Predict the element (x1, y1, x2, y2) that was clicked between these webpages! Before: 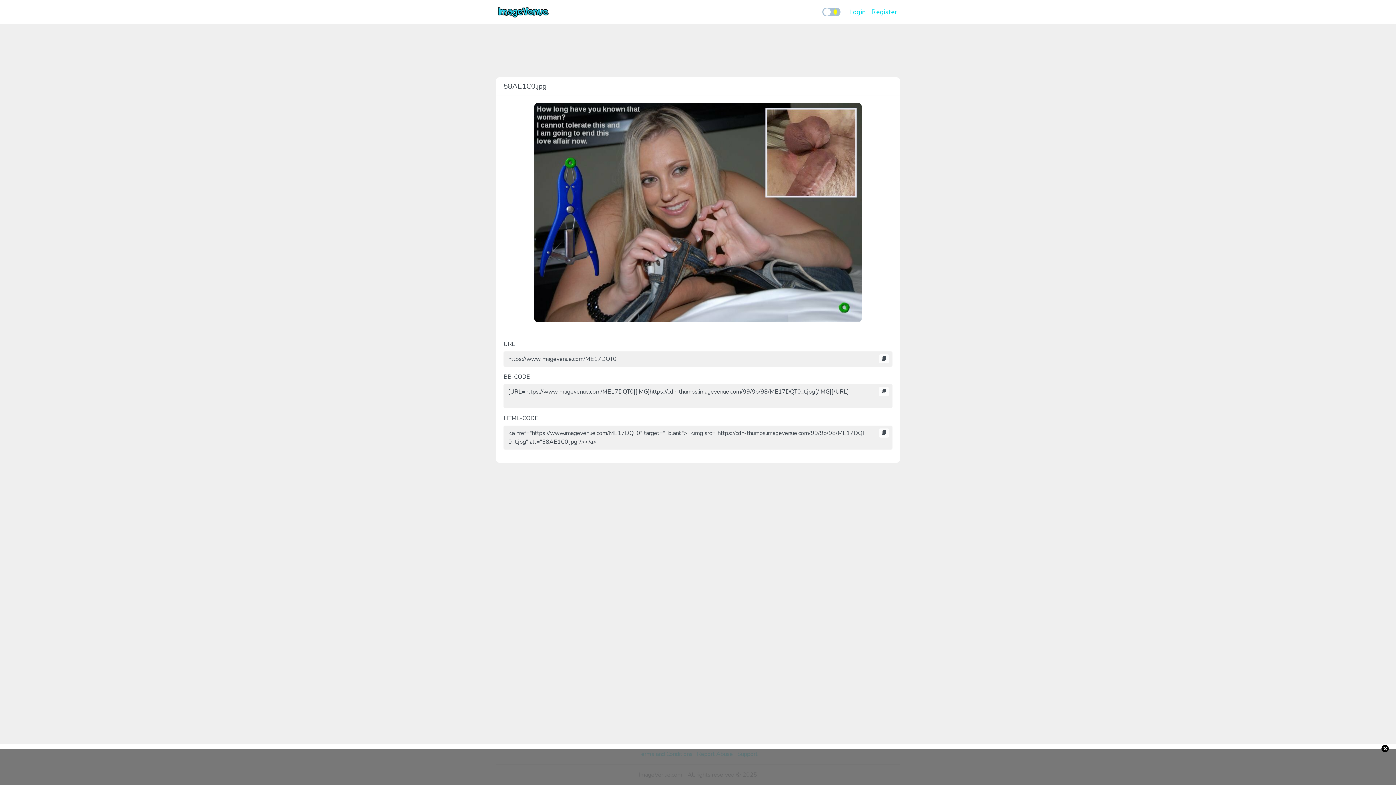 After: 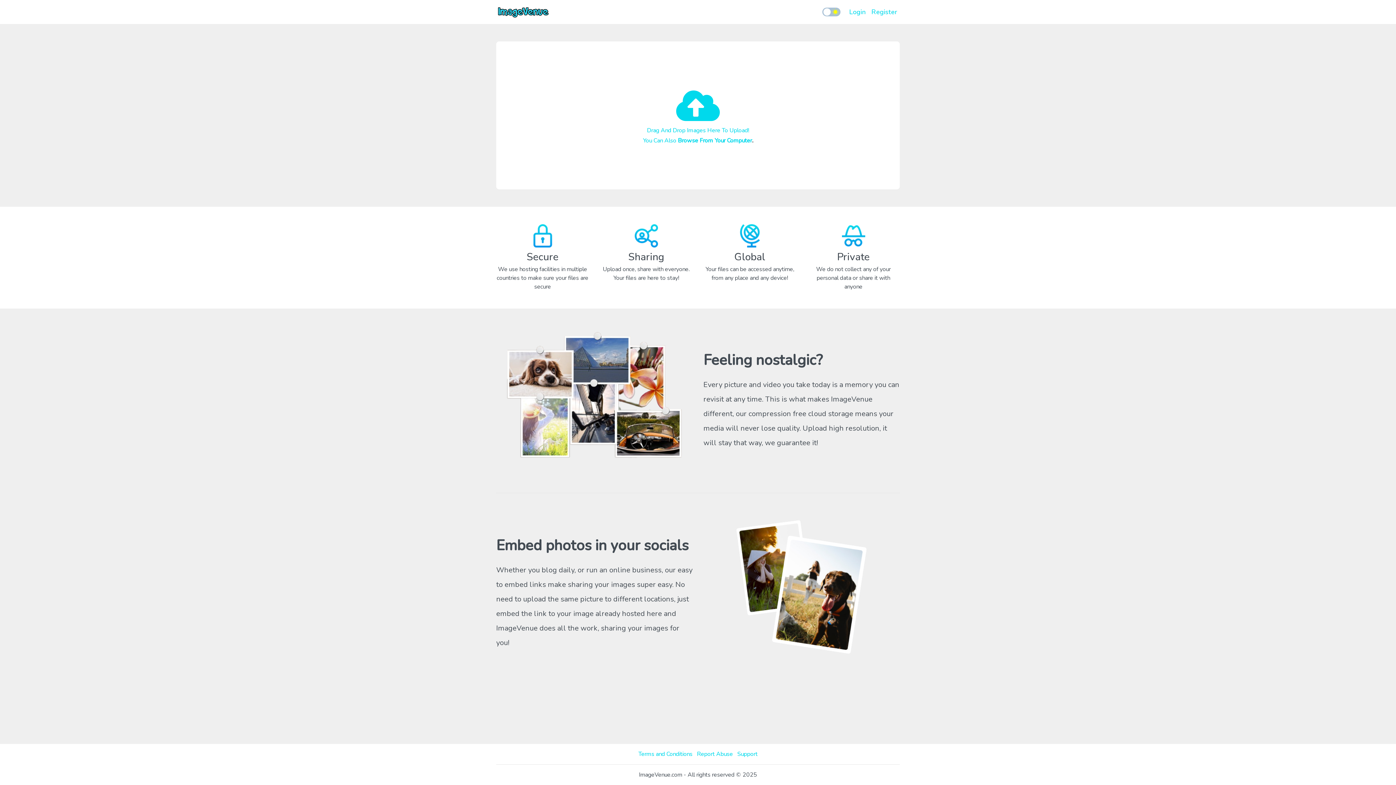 Action: bbox: (496, 2, 550, 21)